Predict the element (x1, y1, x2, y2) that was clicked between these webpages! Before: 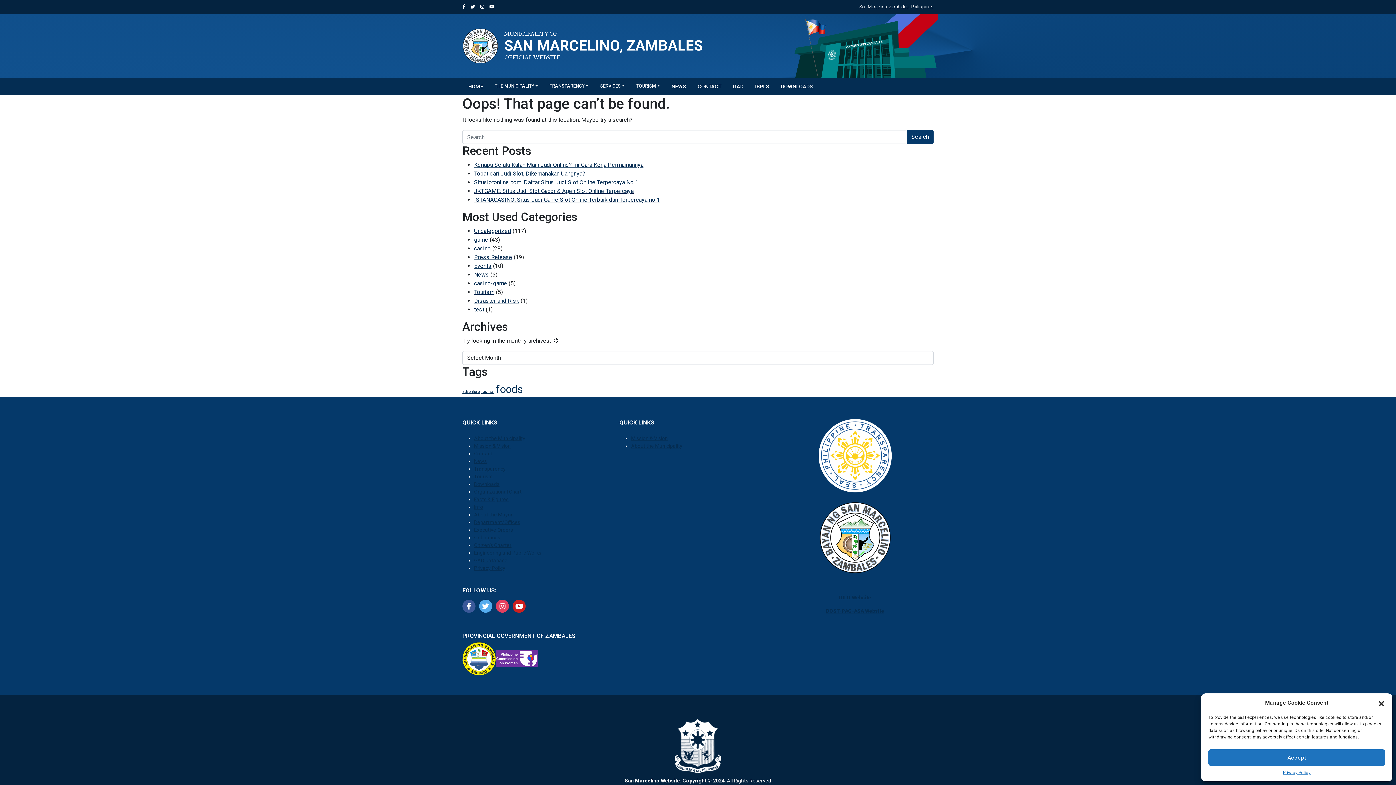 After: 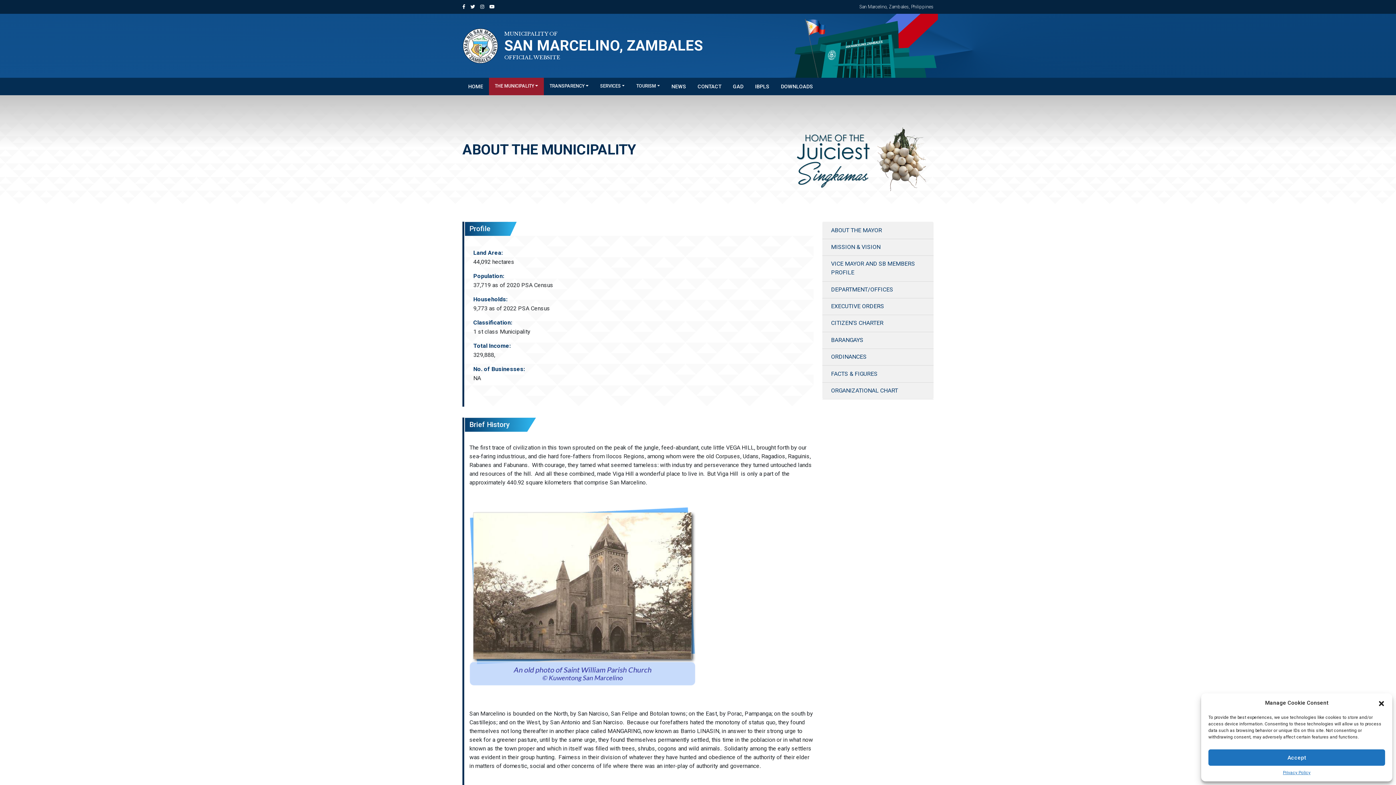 Action: bbox: (489, 77, 543, 94) label: THE MUNICIPALITY